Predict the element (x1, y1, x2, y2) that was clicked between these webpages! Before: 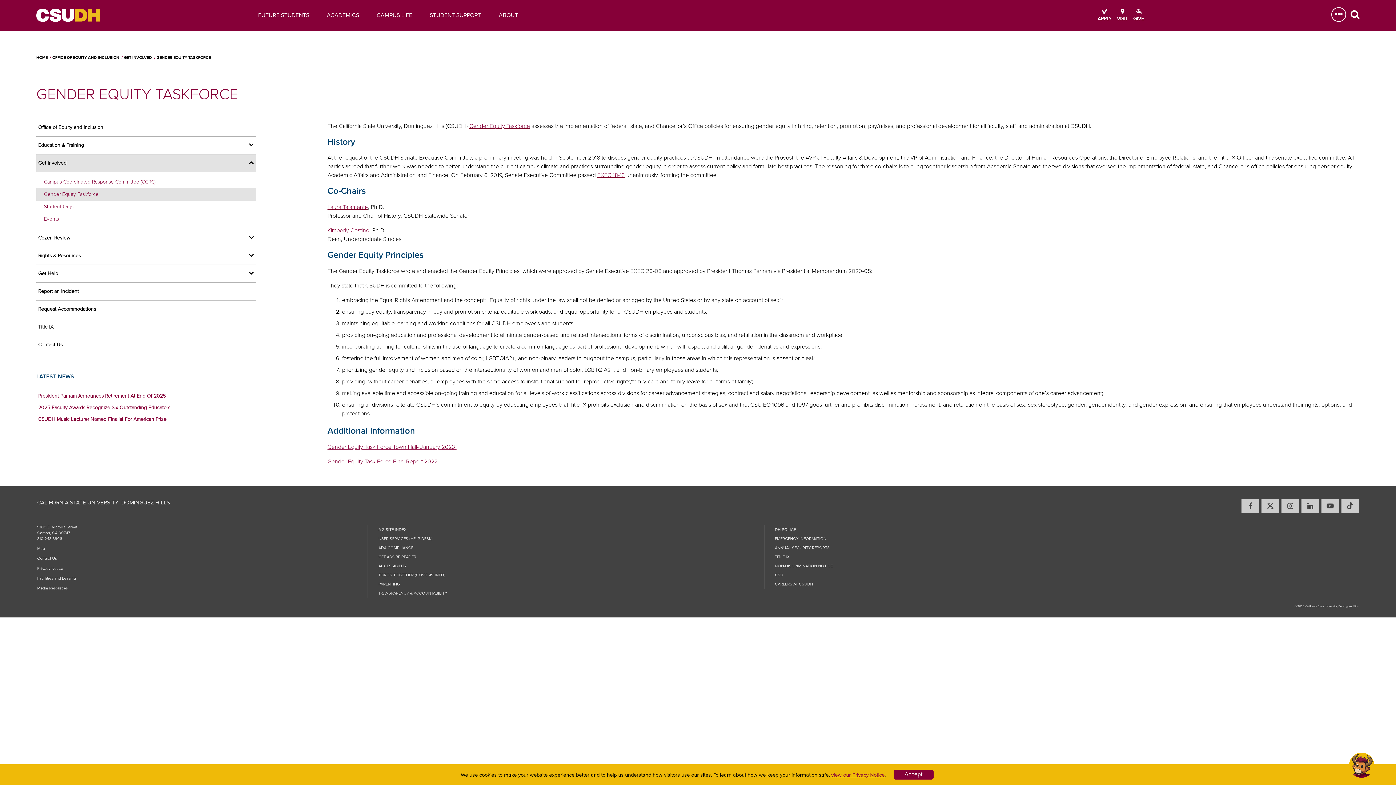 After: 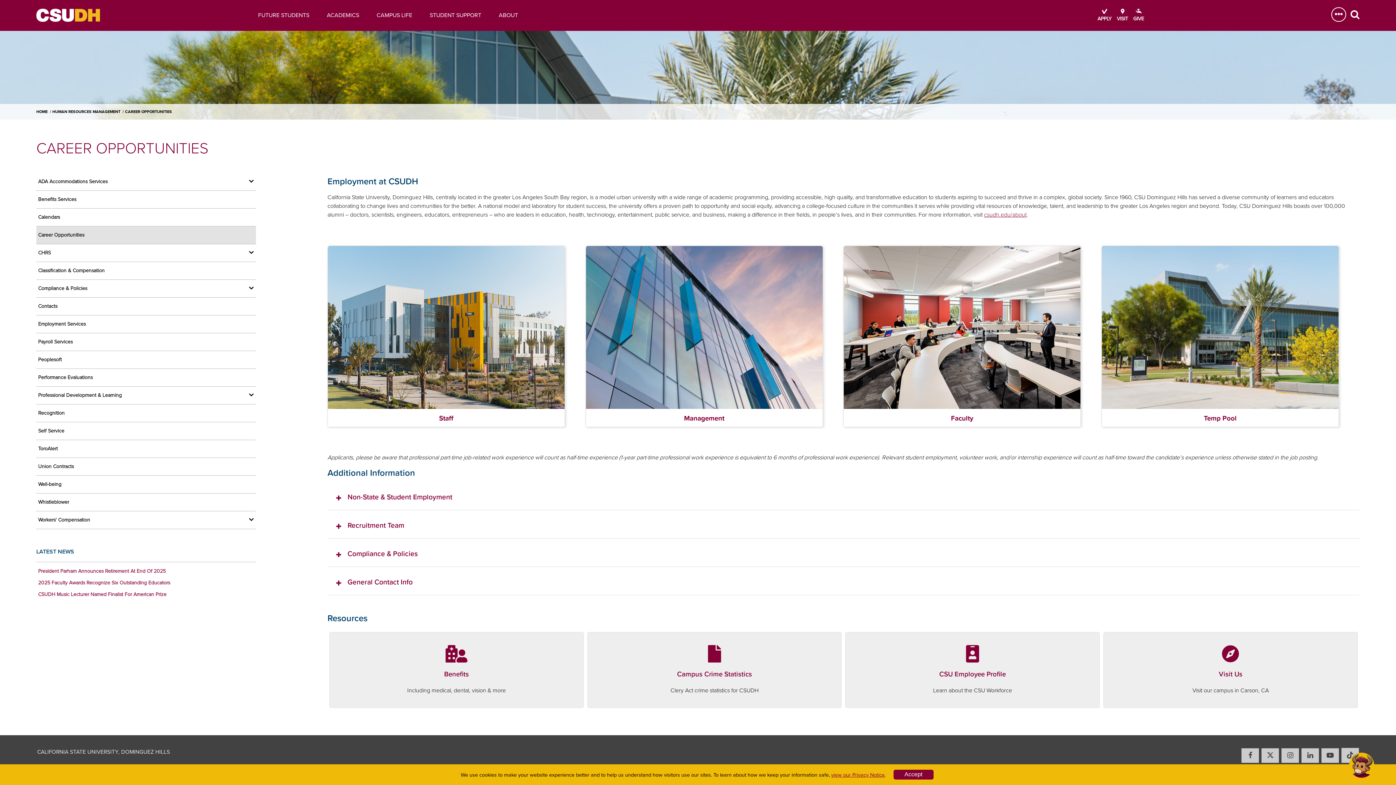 Action: label: Careers at CSUDH bbox: (775, 582, 813, 586)